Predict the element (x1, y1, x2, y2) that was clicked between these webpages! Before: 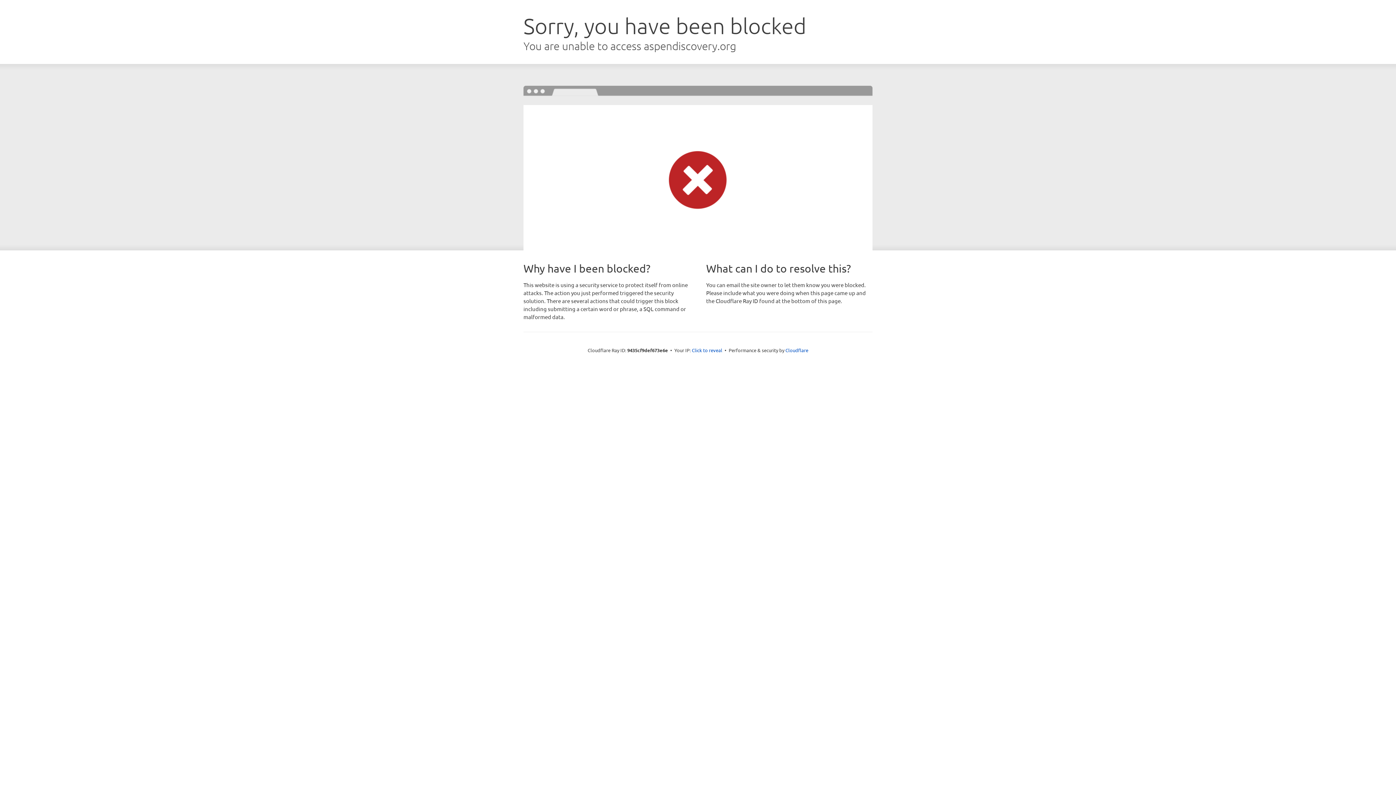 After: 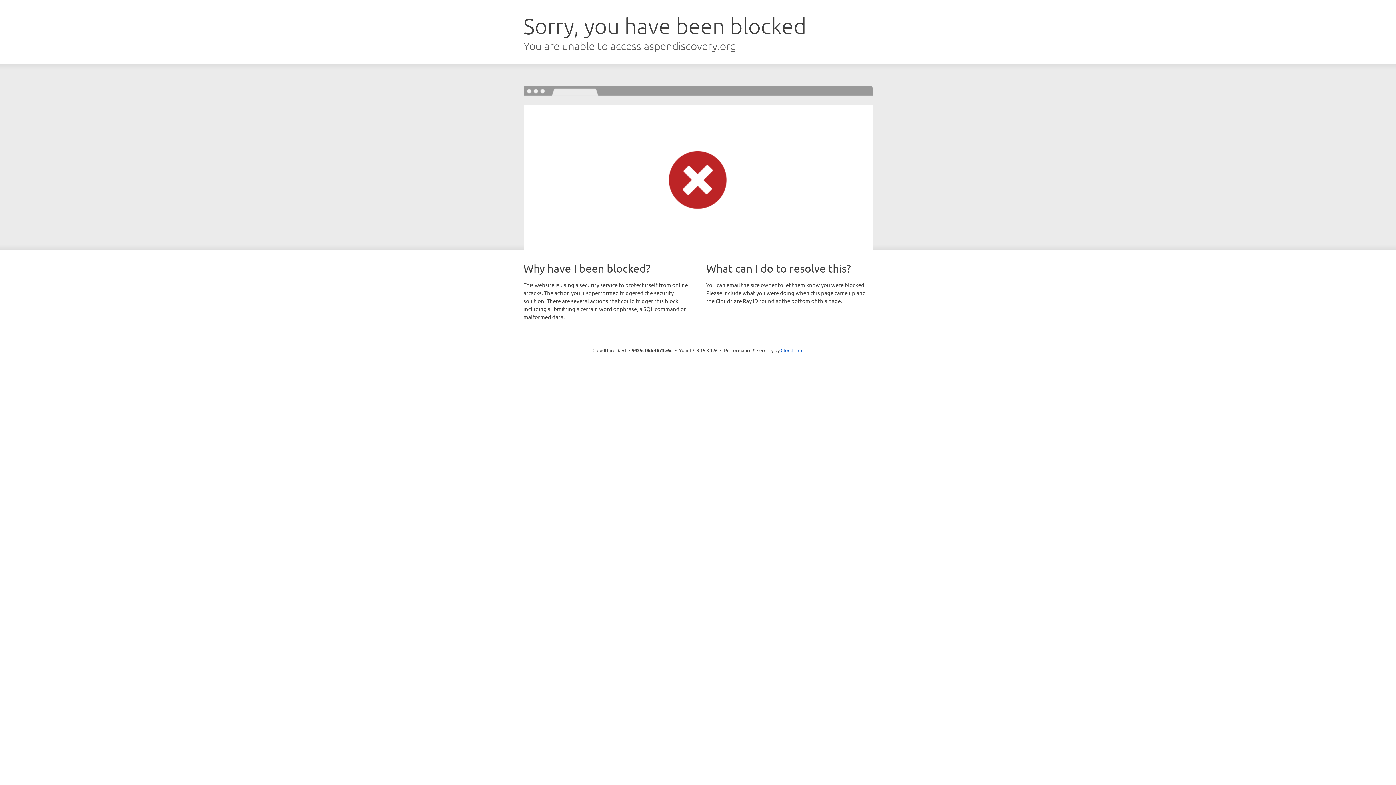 Action: label: Click to reveal bbox: (692, 346, 722, 353)